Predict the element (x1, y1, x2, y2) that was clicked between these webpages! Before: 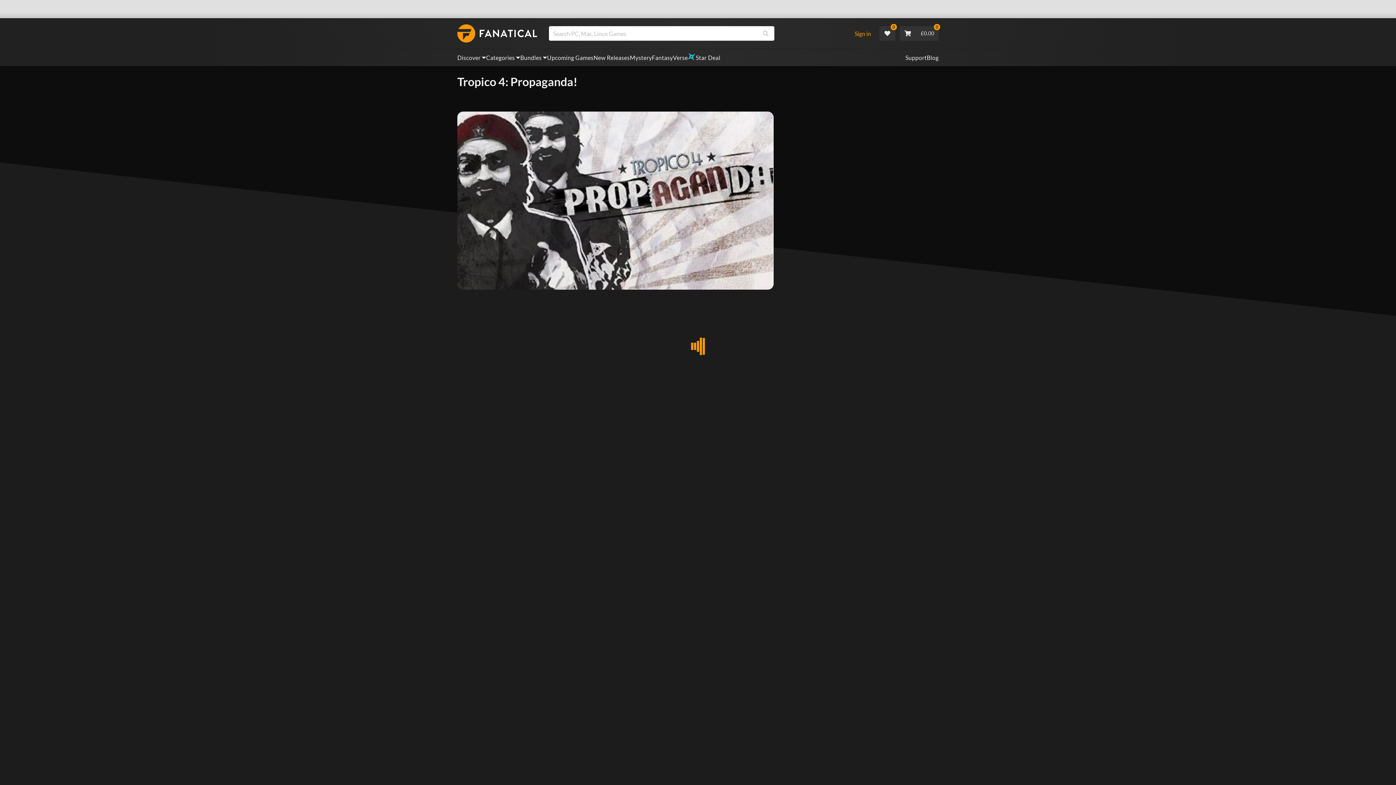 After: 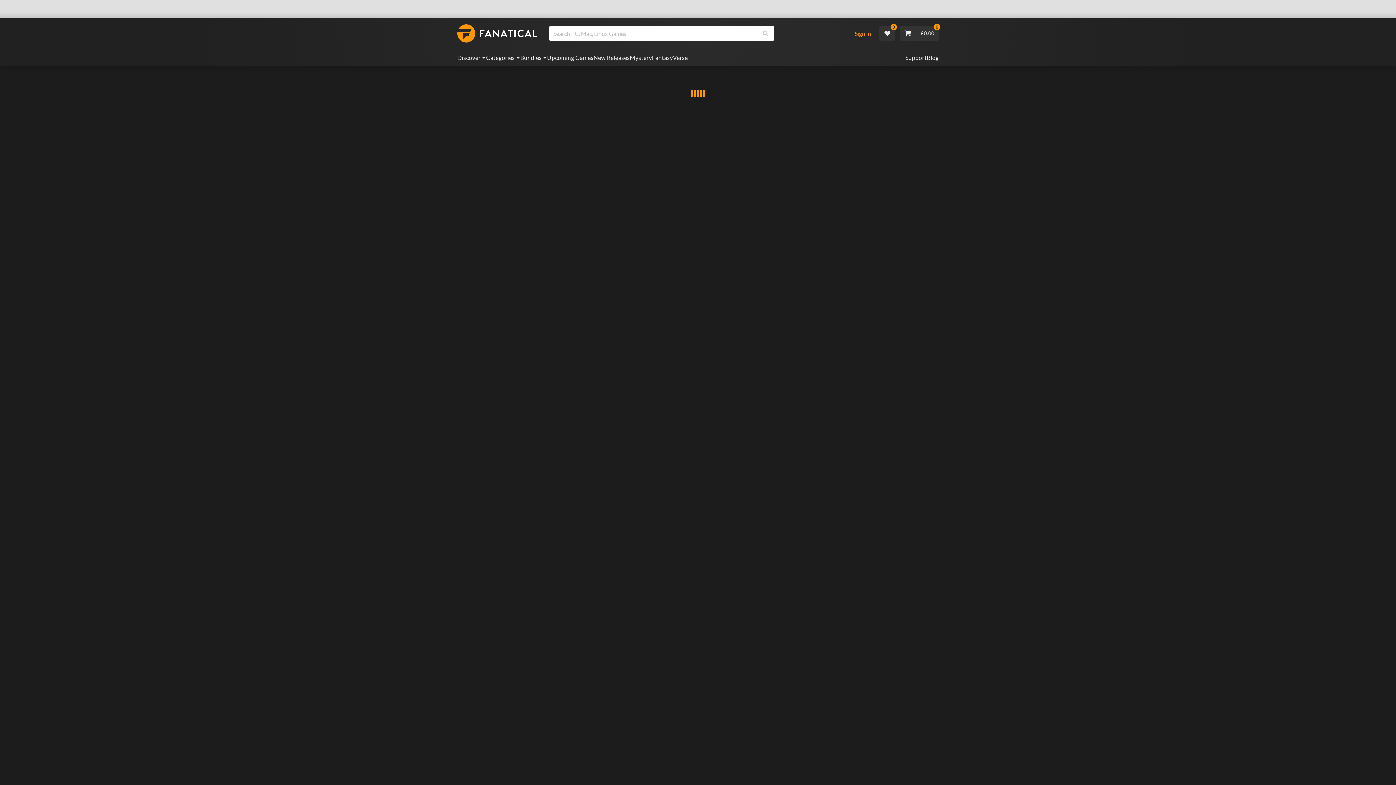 Action: bbox: (593, 53, 629, 62) label: New Releases